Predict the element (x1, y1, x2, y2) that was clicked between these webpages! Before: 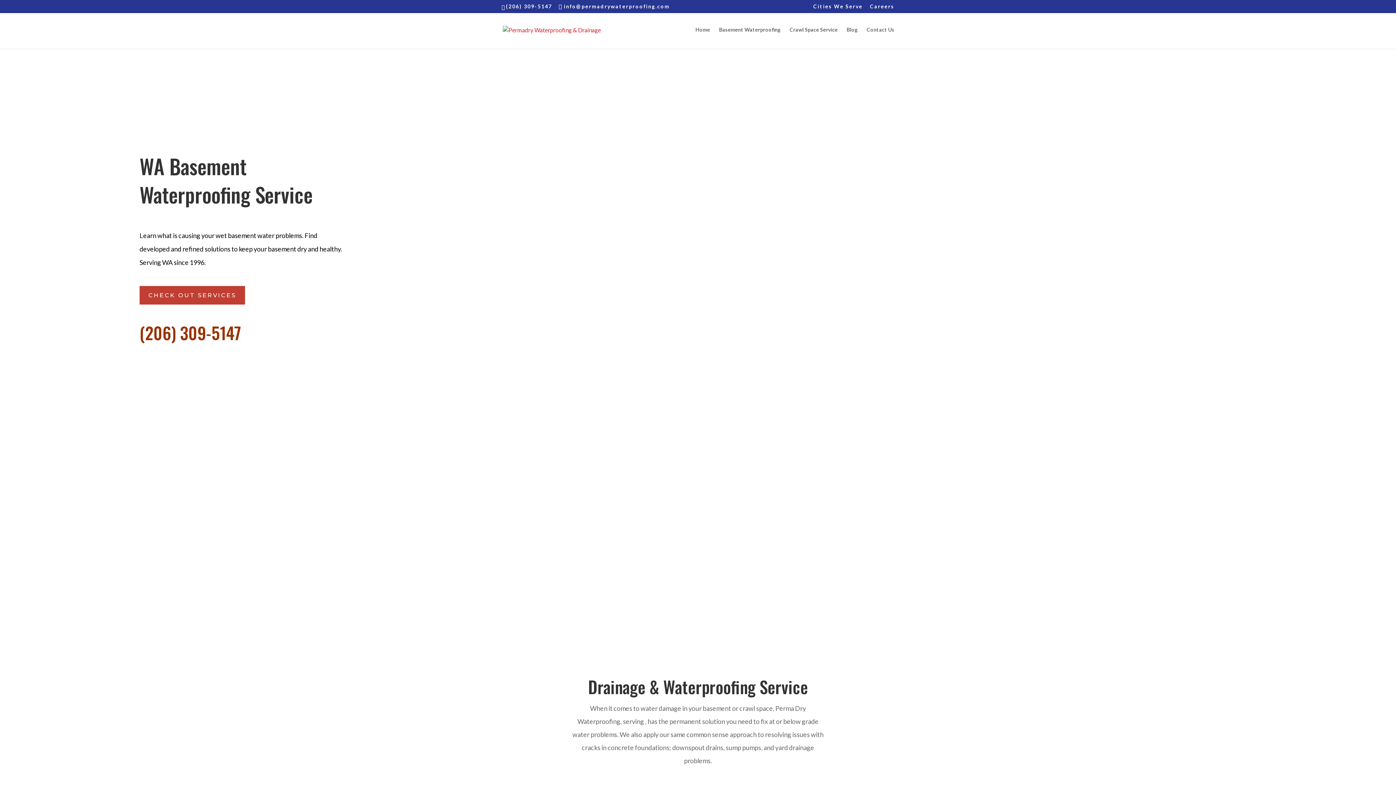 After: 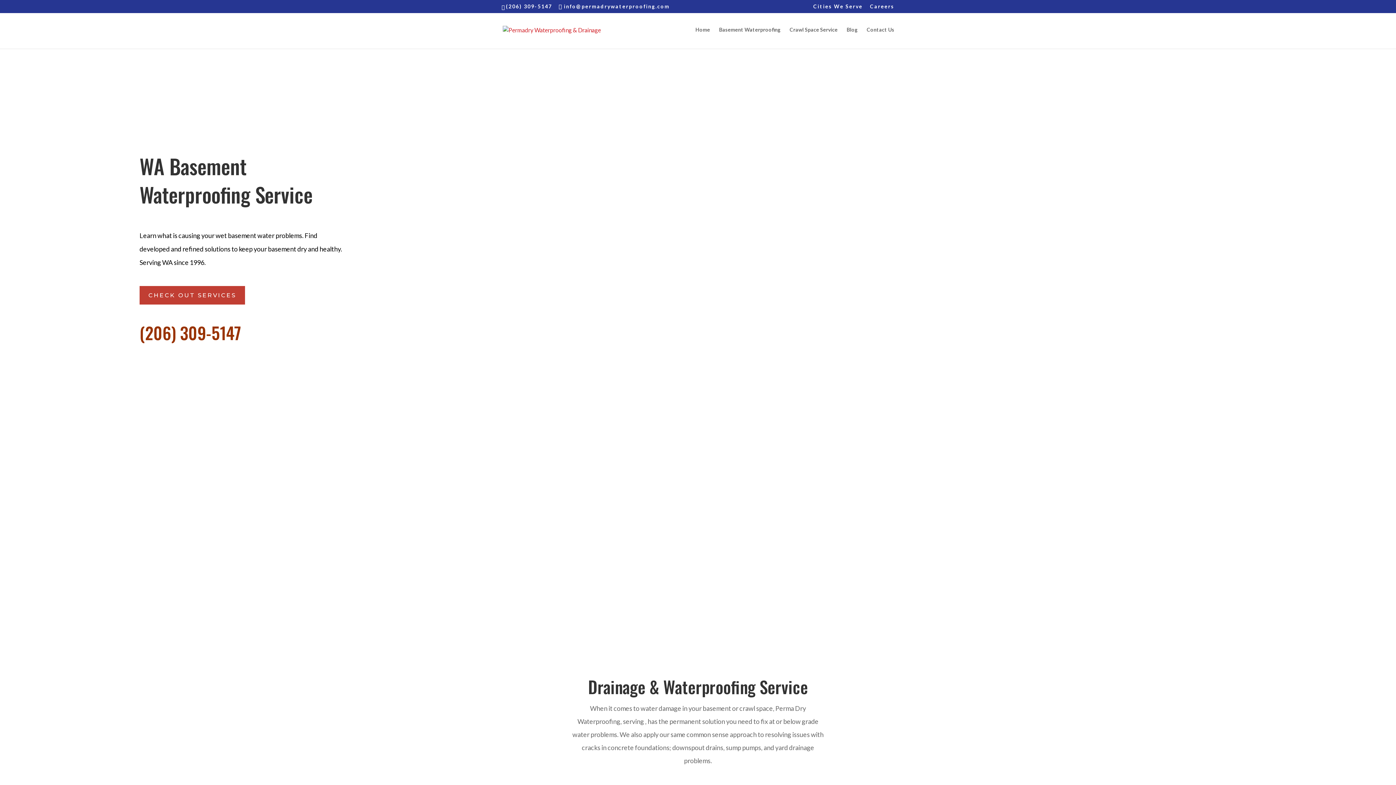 Action: label: (206) 309-5147 bbox: (139, 320, 241, 345)